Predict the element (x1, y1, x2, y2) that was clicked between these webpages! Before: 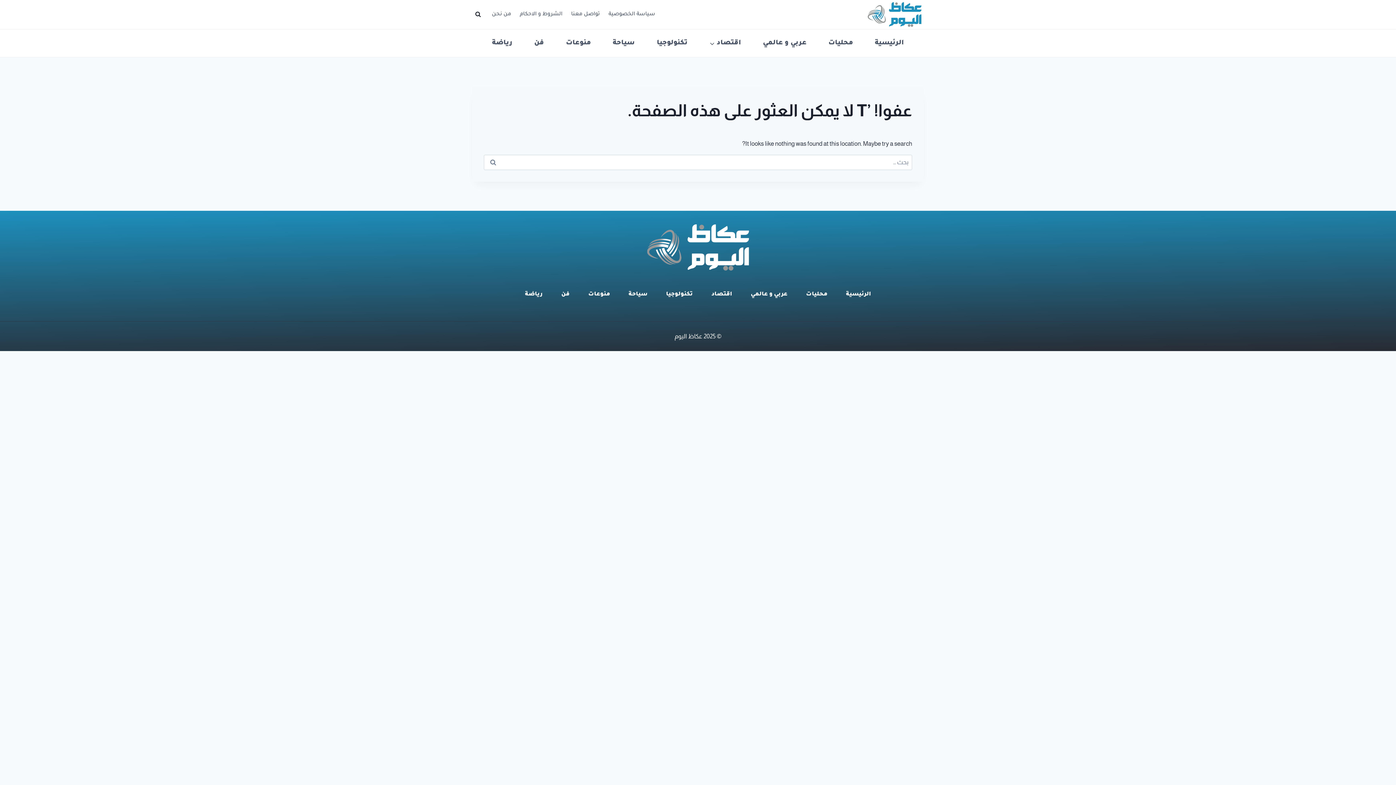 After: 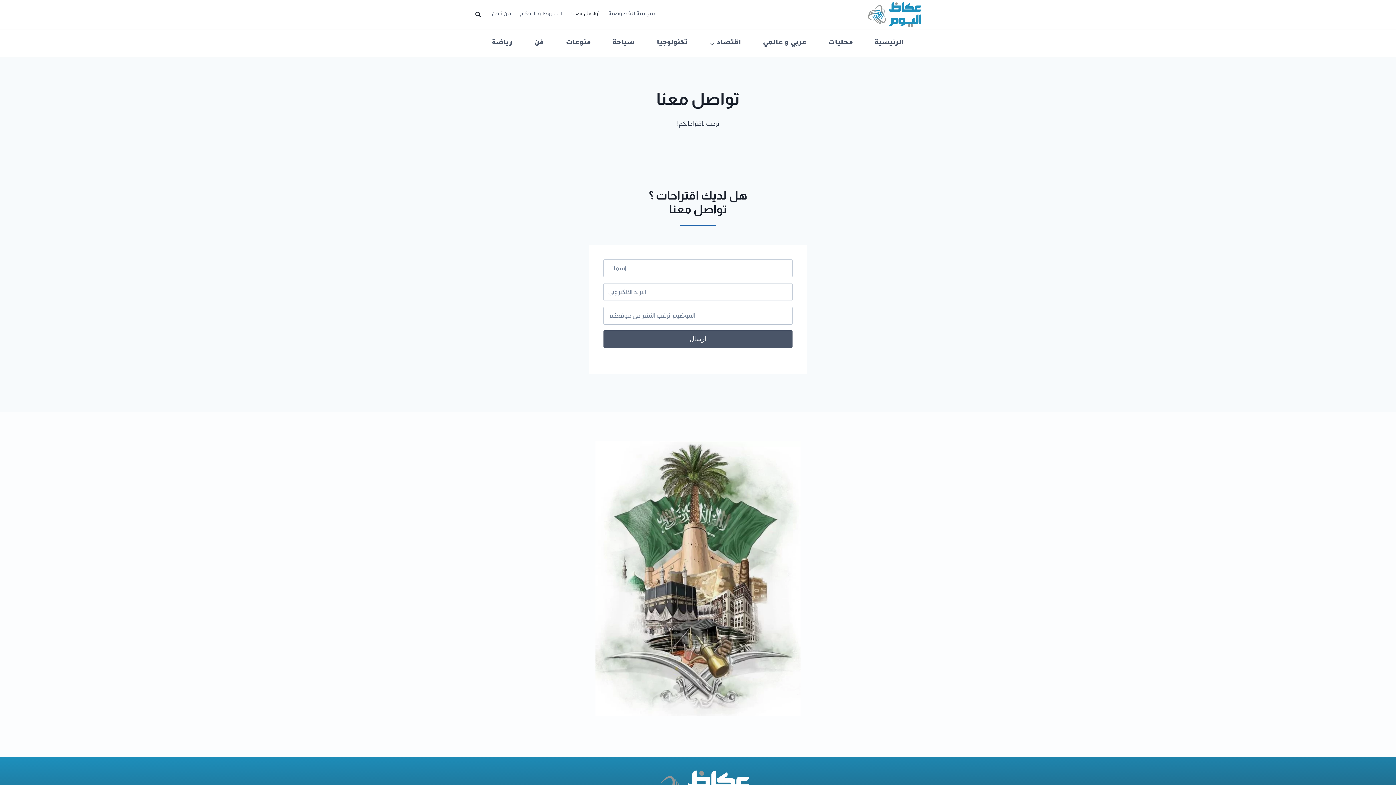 Action: bbox: (566, 6, 604, 22) label: تواصل معنا